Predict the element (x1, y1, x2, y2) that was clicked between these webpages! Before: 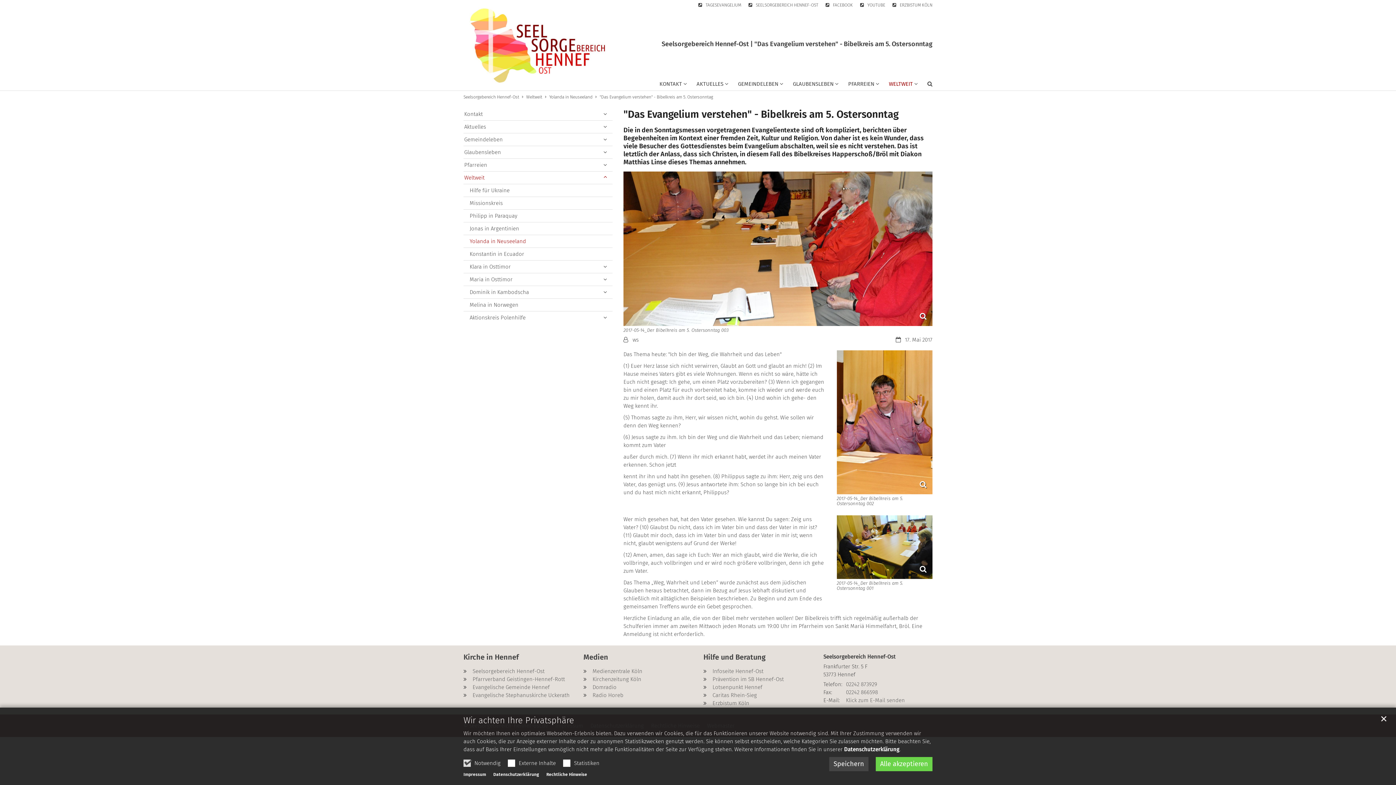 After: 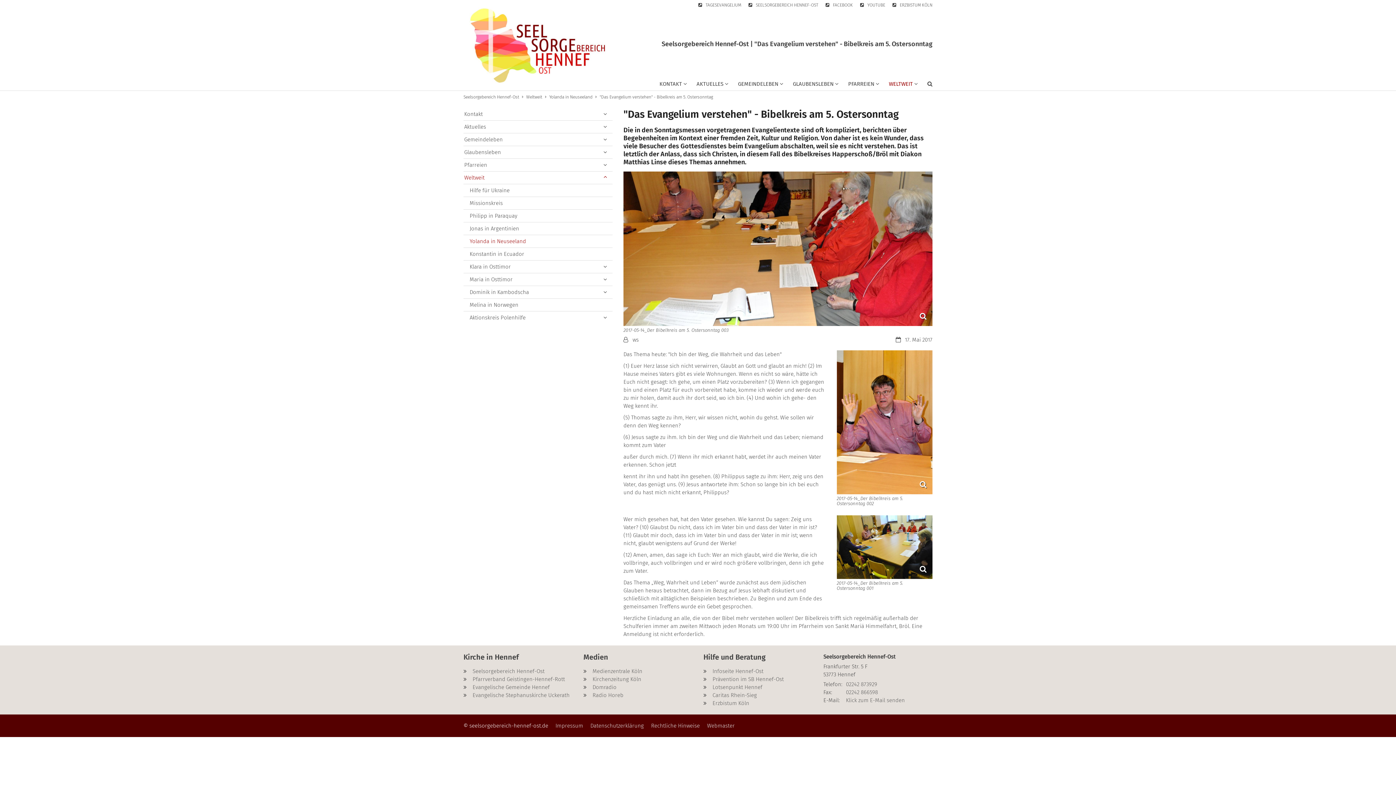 Action: bbox: (1377, 713, 1390, 726) label: ✕